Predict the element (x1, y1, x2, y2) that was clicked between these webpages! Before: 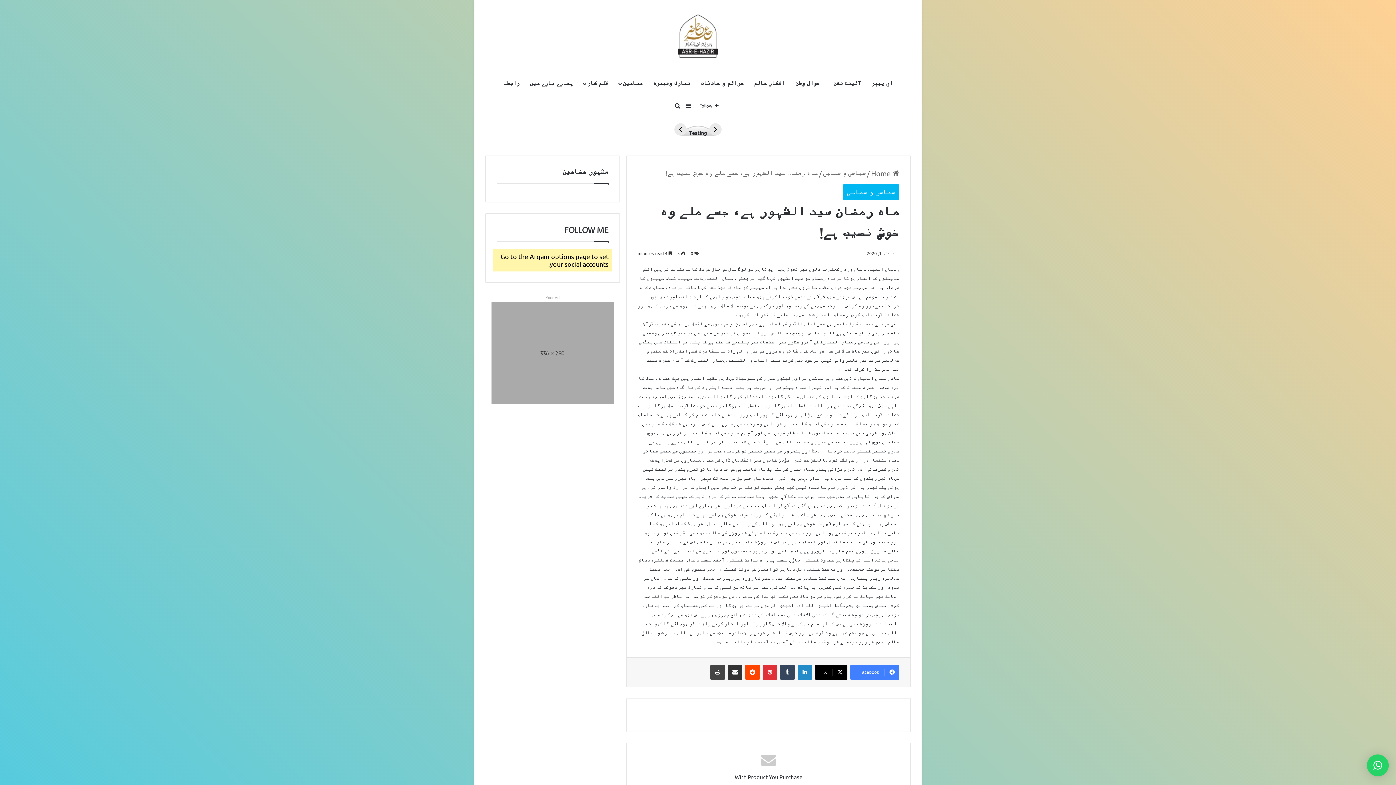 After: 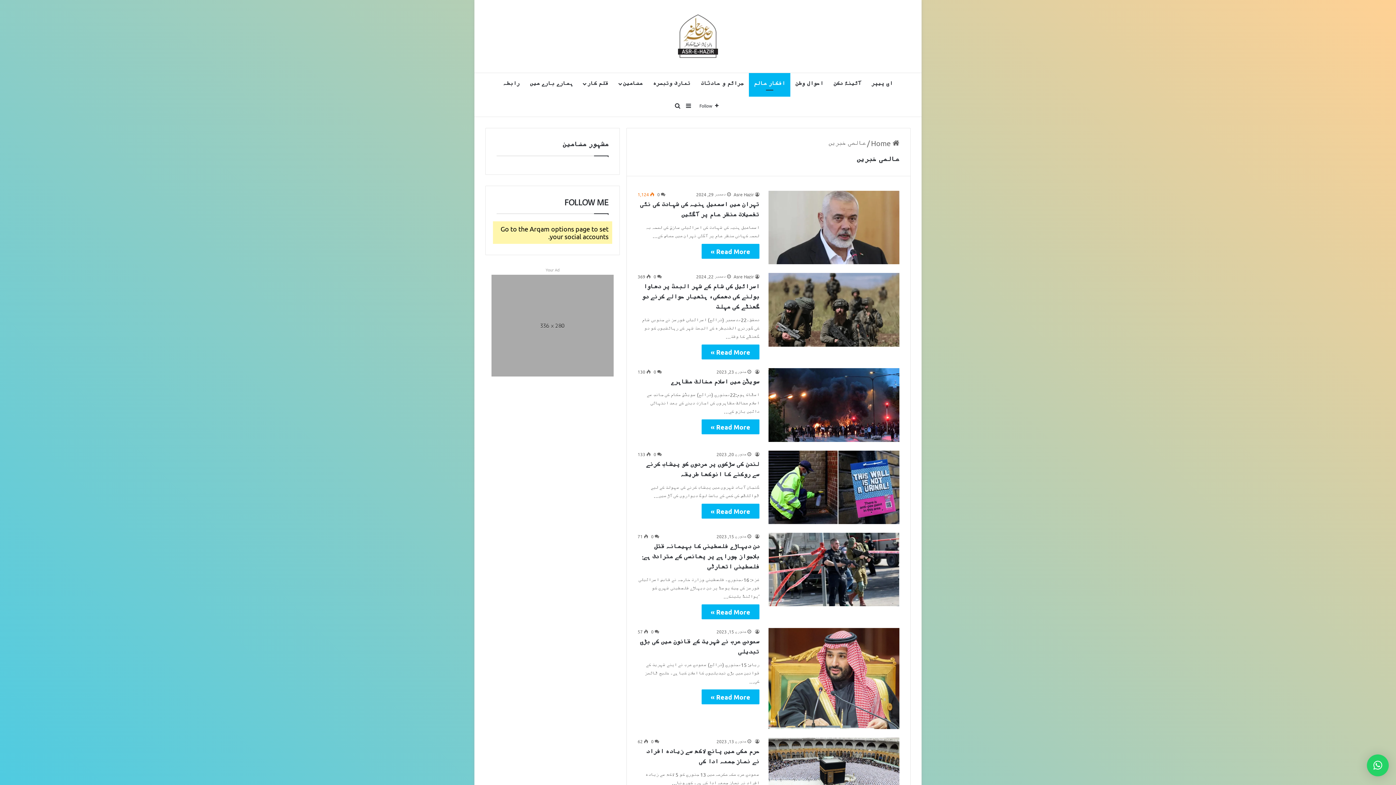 Action: label: افکار عالم bbox: (748, 73, 790, 94)